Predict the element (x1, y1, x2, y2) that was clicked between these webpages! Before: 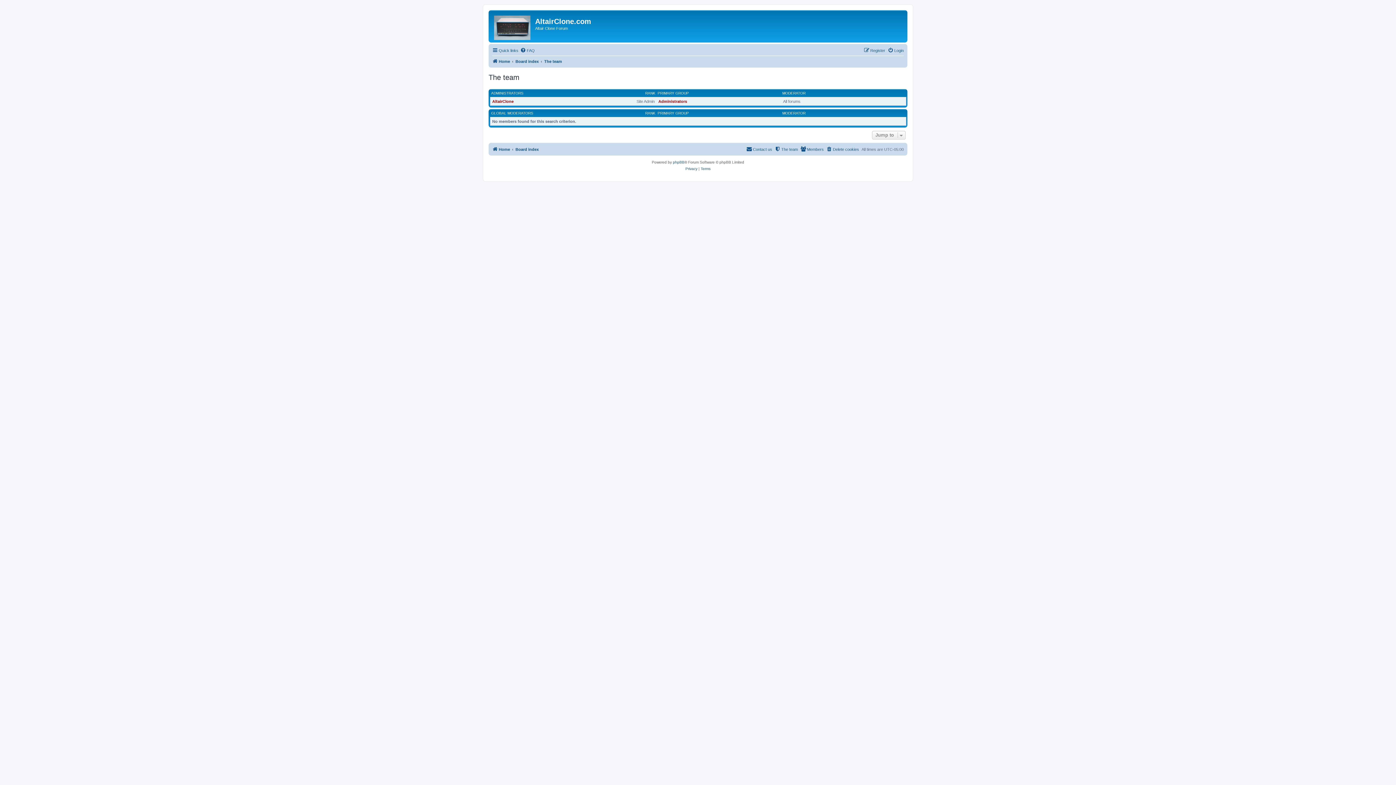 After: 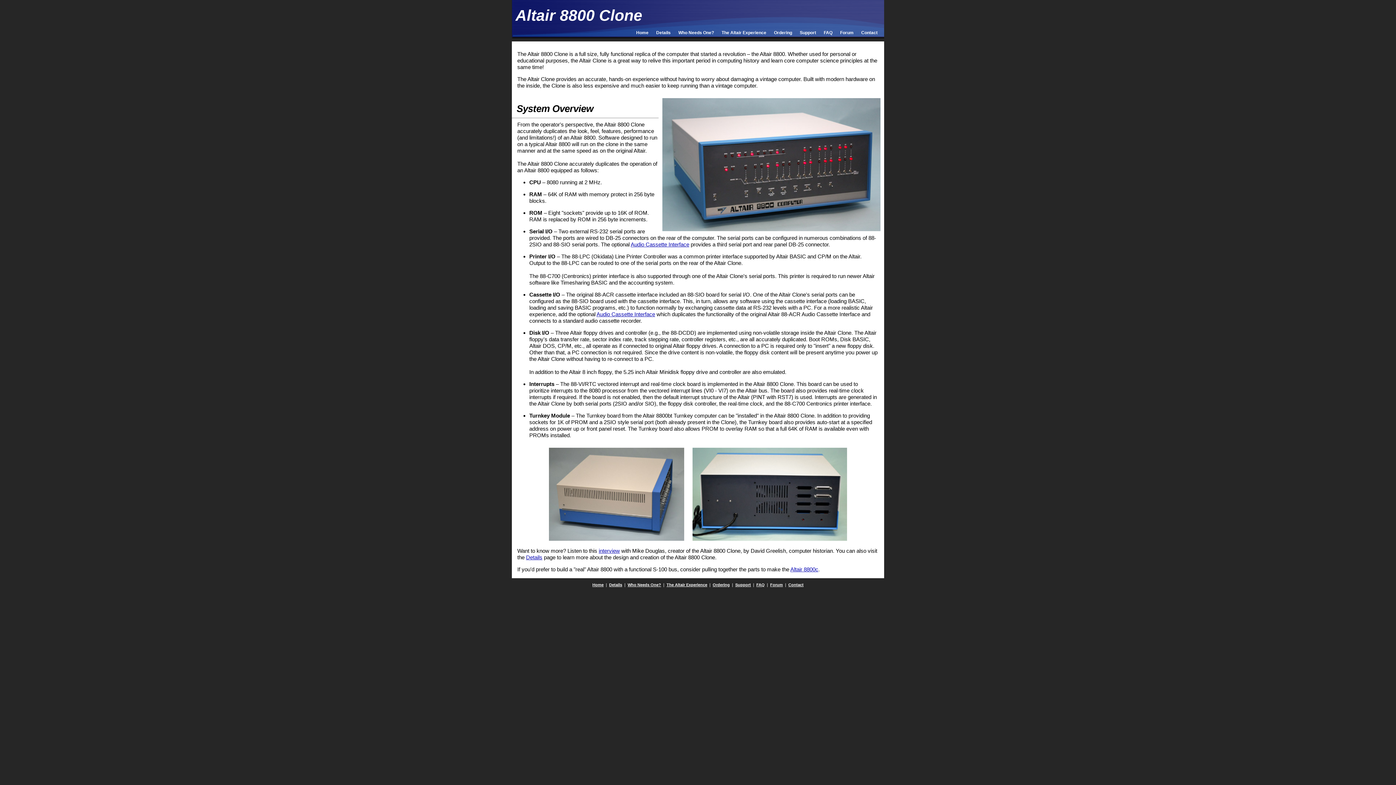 Action: bbox: (490, 12, 535, 40)